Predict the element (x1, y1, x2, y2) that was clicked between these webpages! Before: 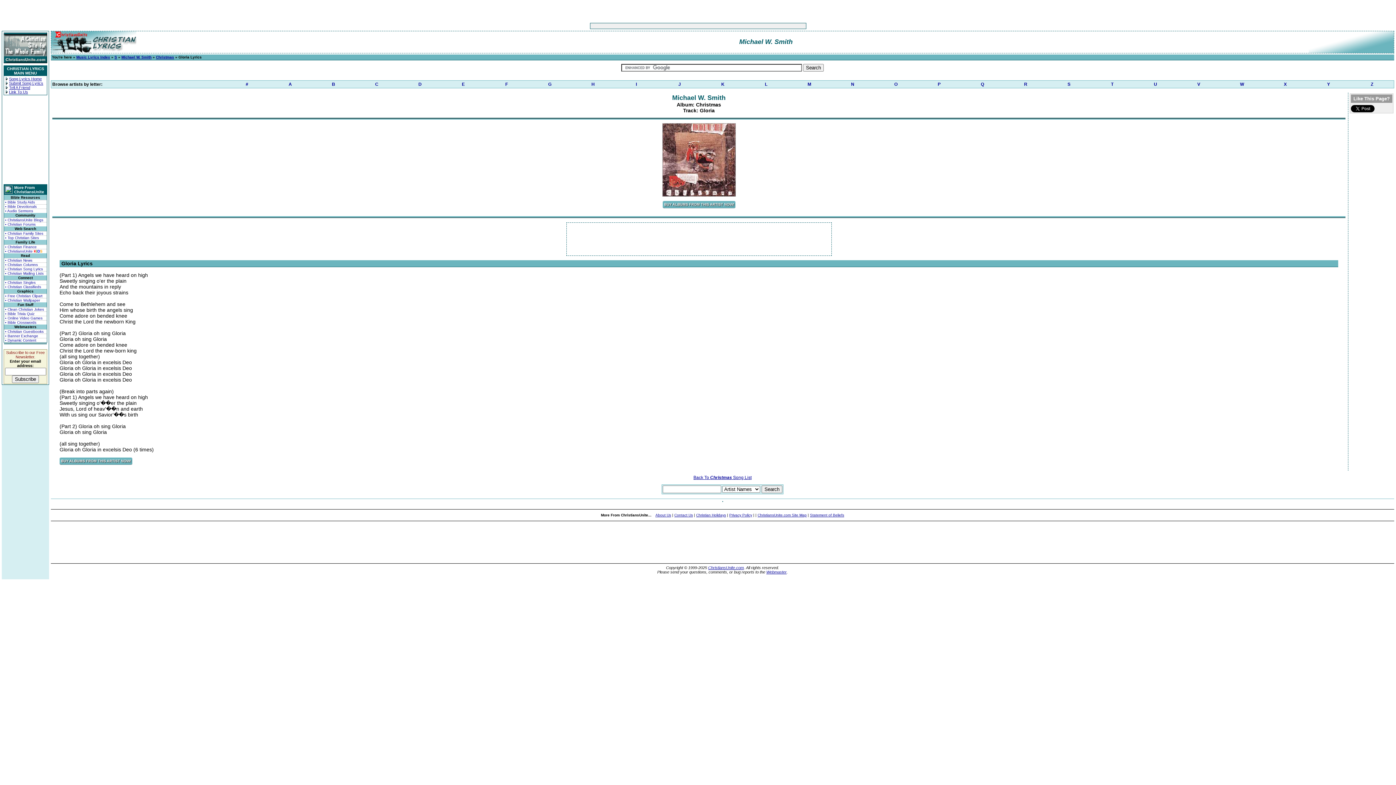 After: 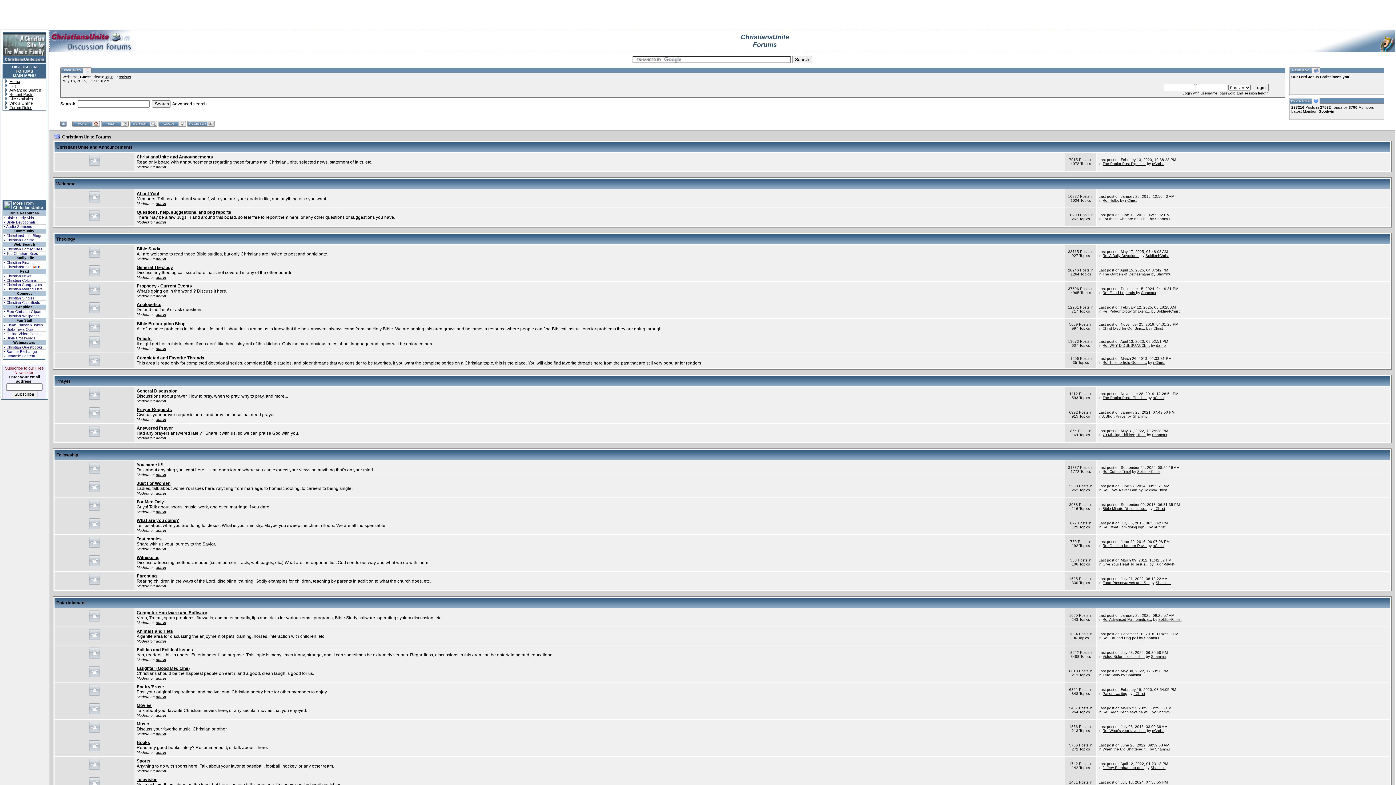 Action: bbox: (4, 222, 46, 226) label: • Christian Forums